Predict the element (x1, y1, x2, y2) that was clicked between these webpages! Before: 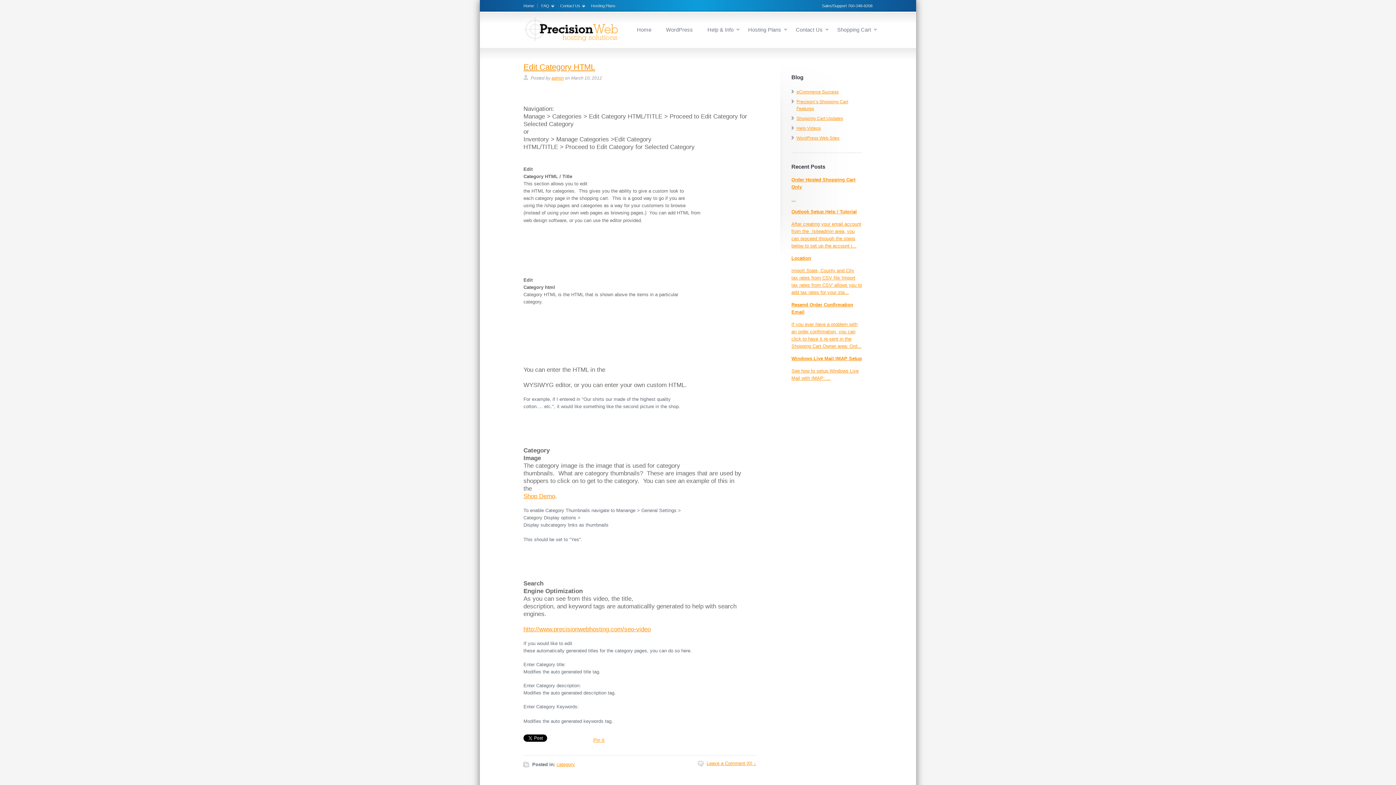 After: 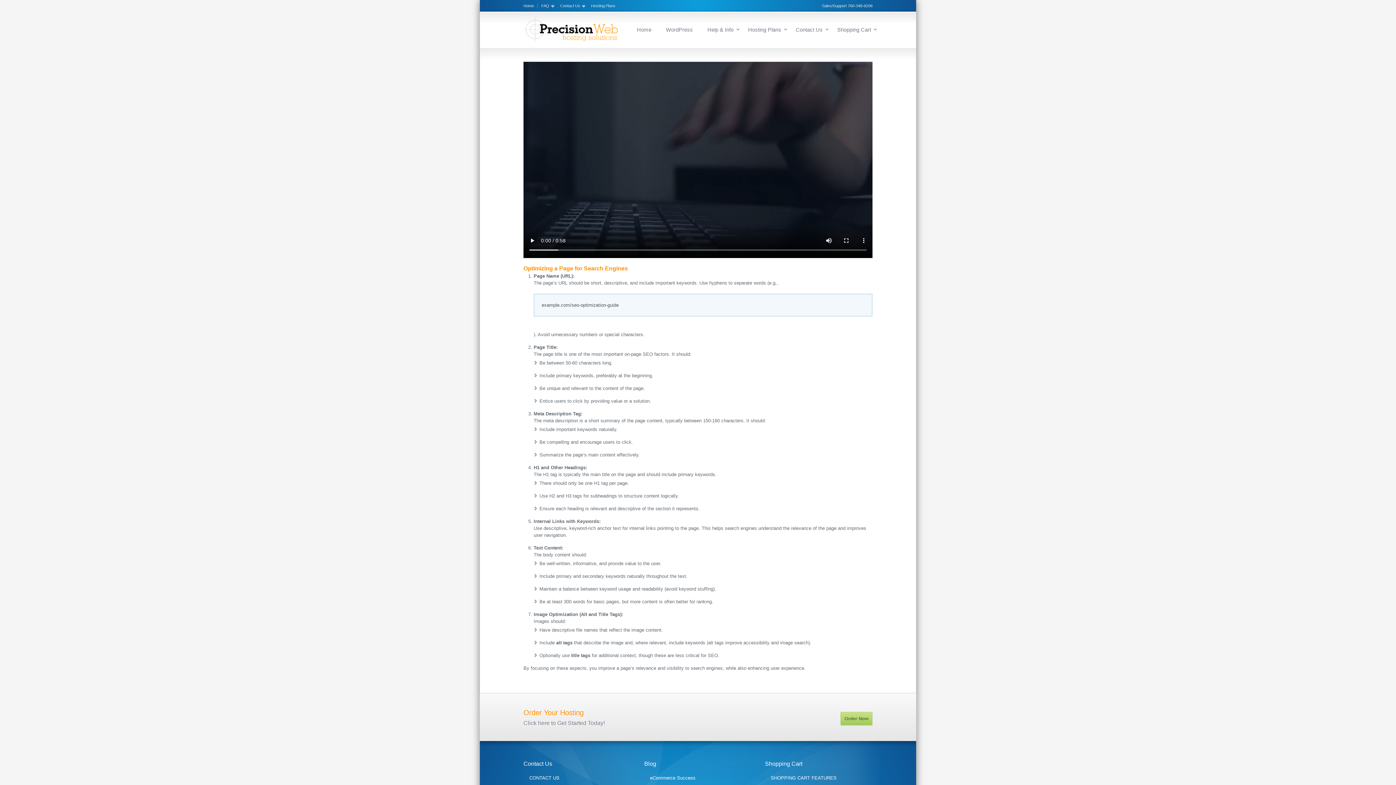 Action: bbox: (523, 626, 650, 633) label: 
http://www.precisionwebhosting.com/seo-video